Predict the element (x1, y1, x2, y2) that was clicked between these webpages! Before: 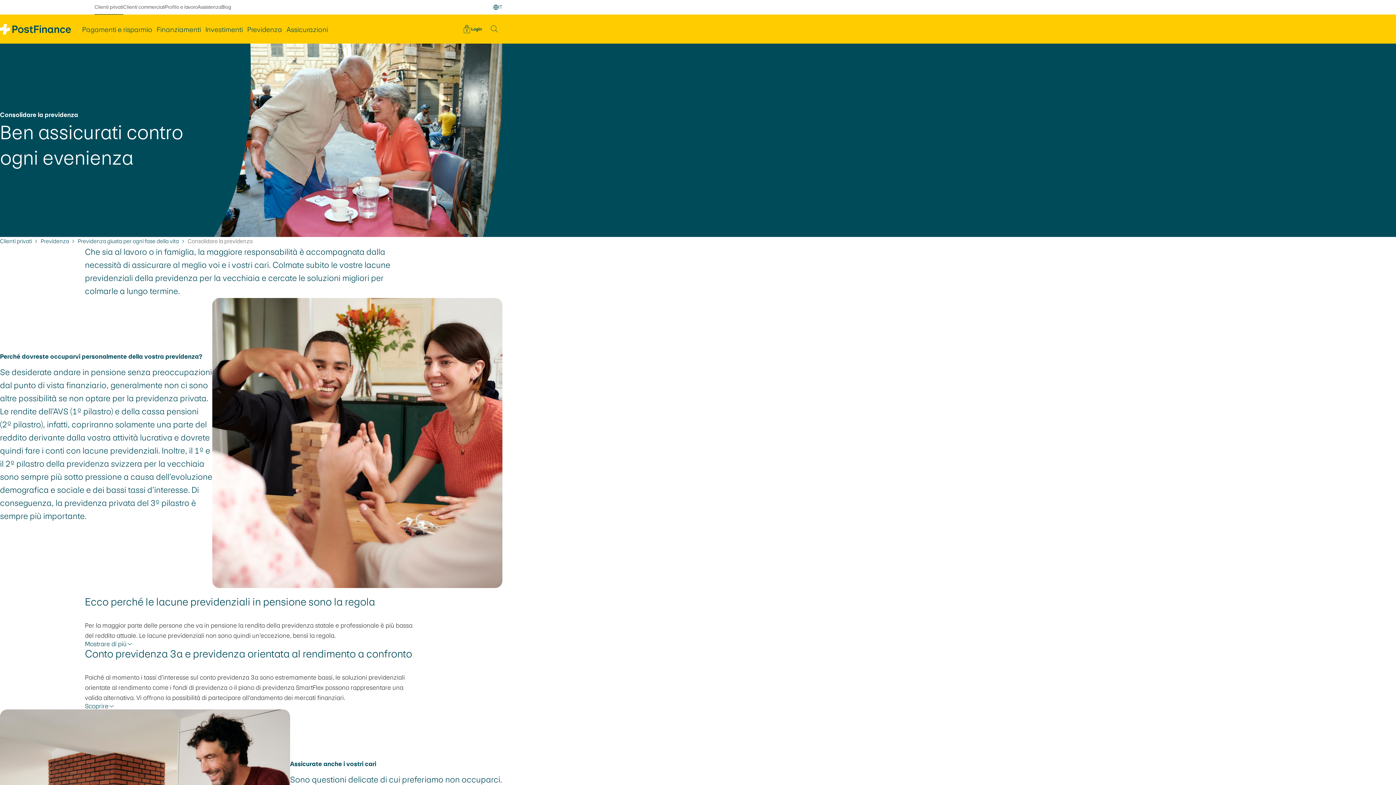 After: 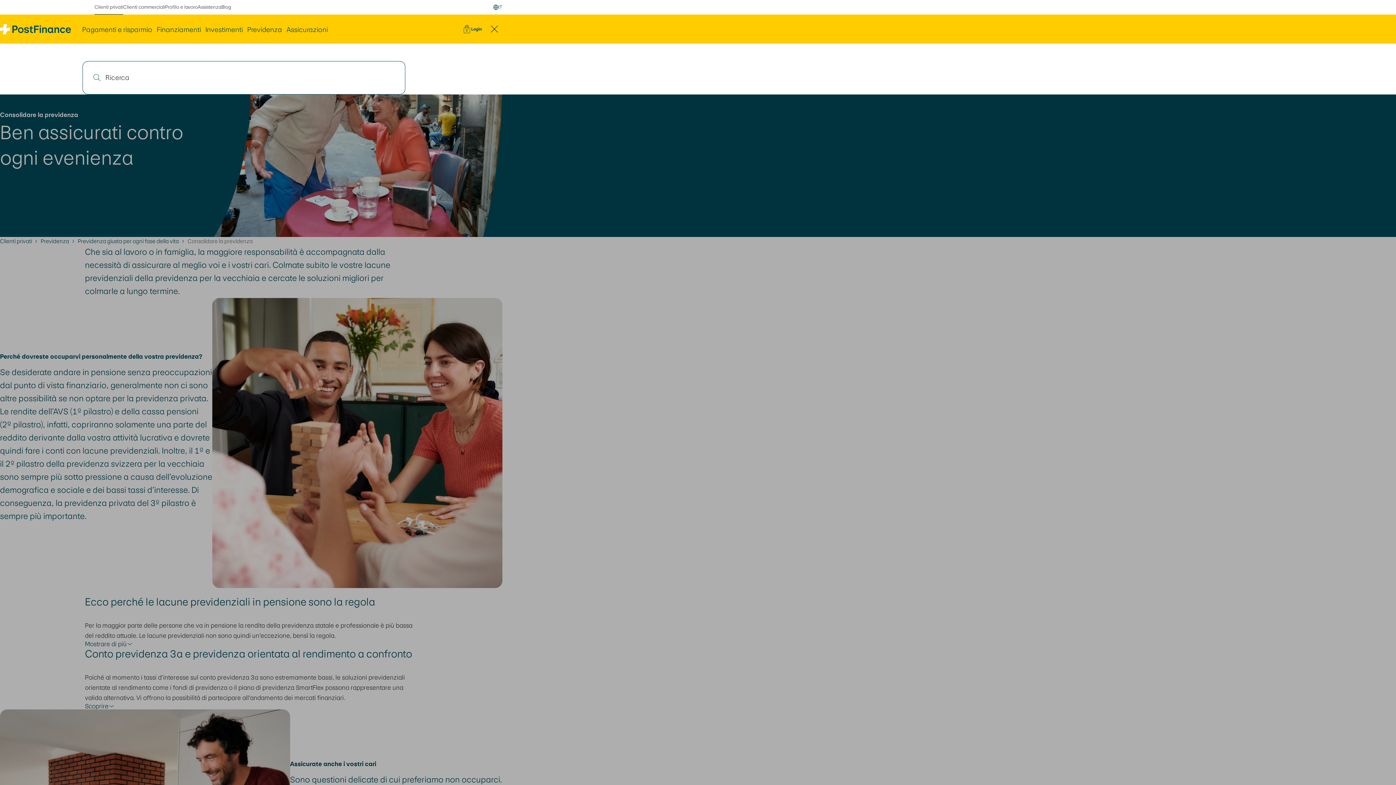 Action: bbox: (486, 14, 502, 43)